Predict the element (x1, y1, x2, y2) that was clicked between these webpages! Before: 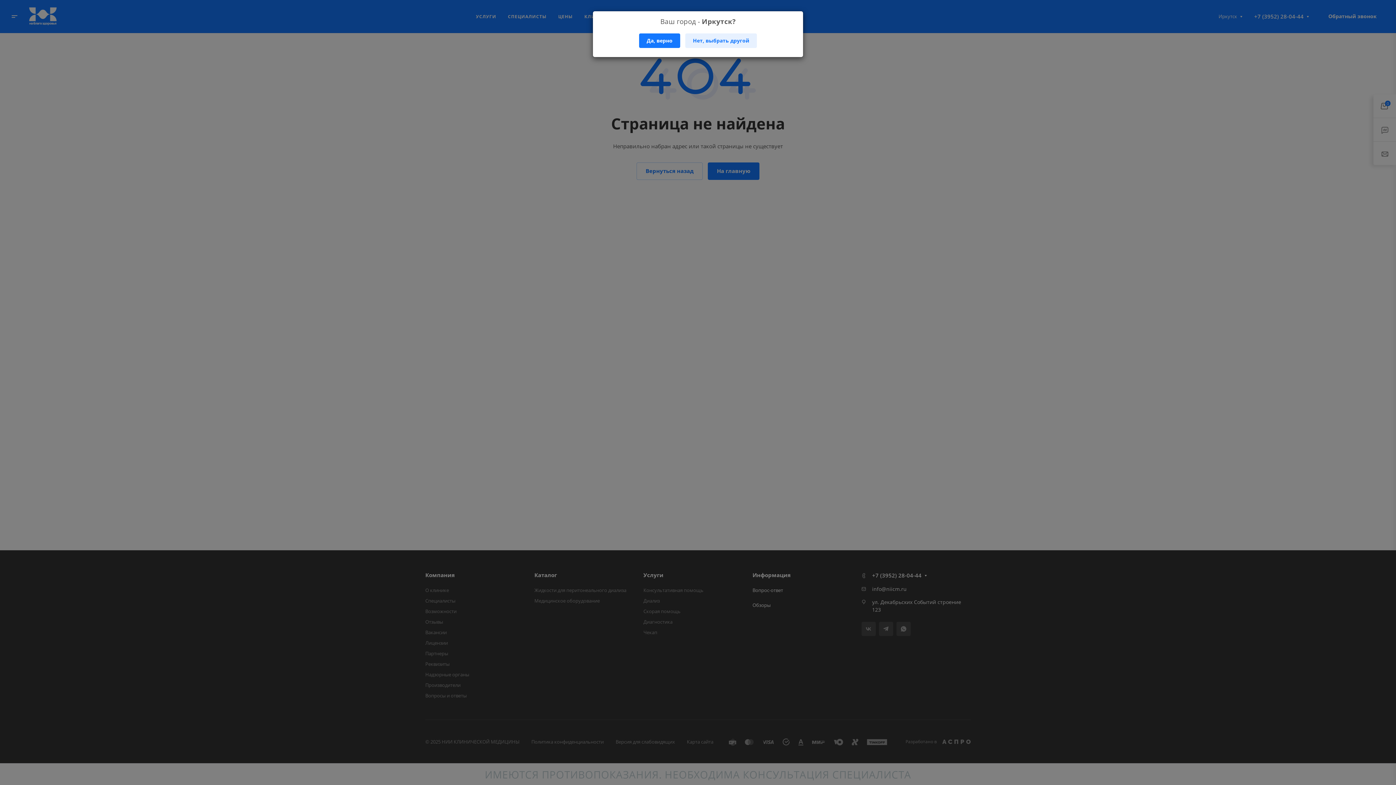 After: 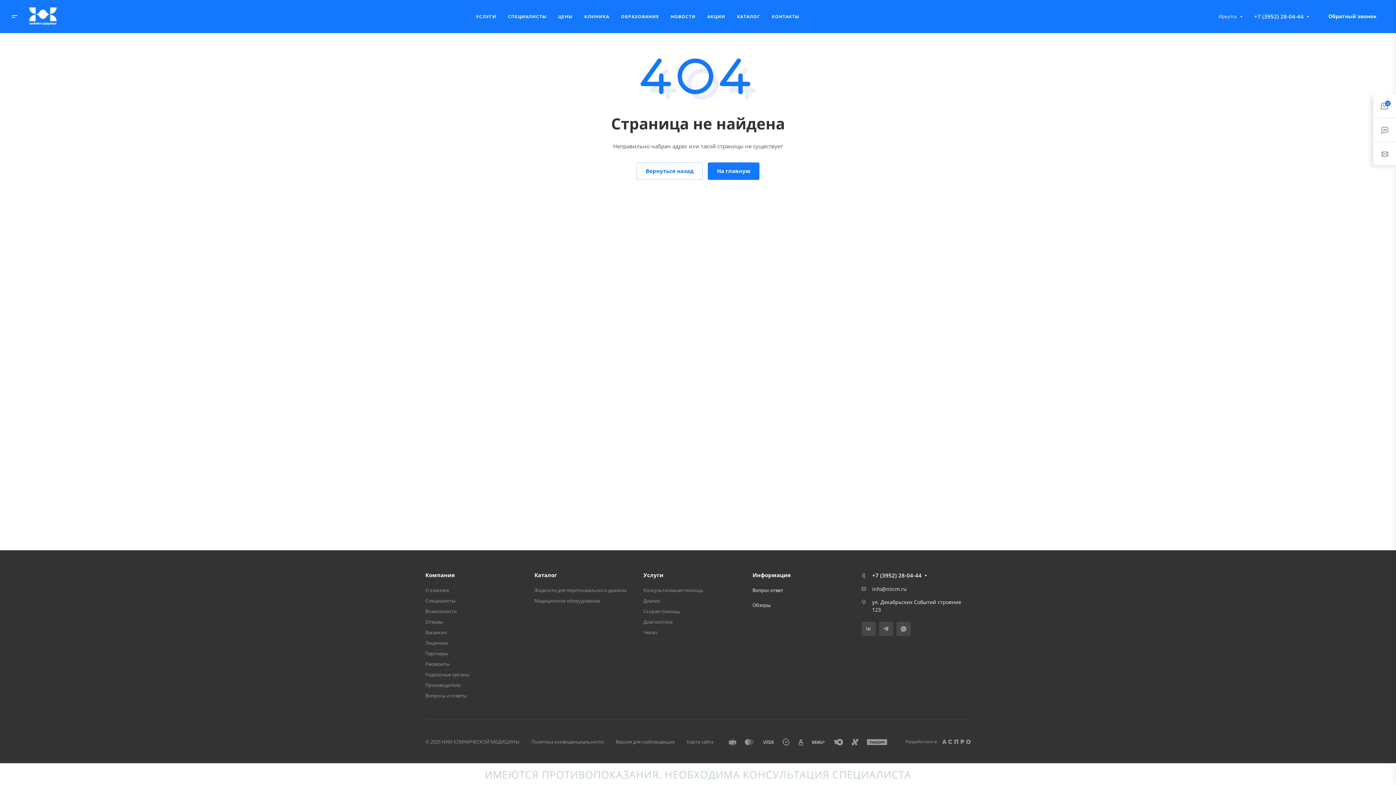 Action: bbox: (639, 33, 680, 48) label: Да, верно